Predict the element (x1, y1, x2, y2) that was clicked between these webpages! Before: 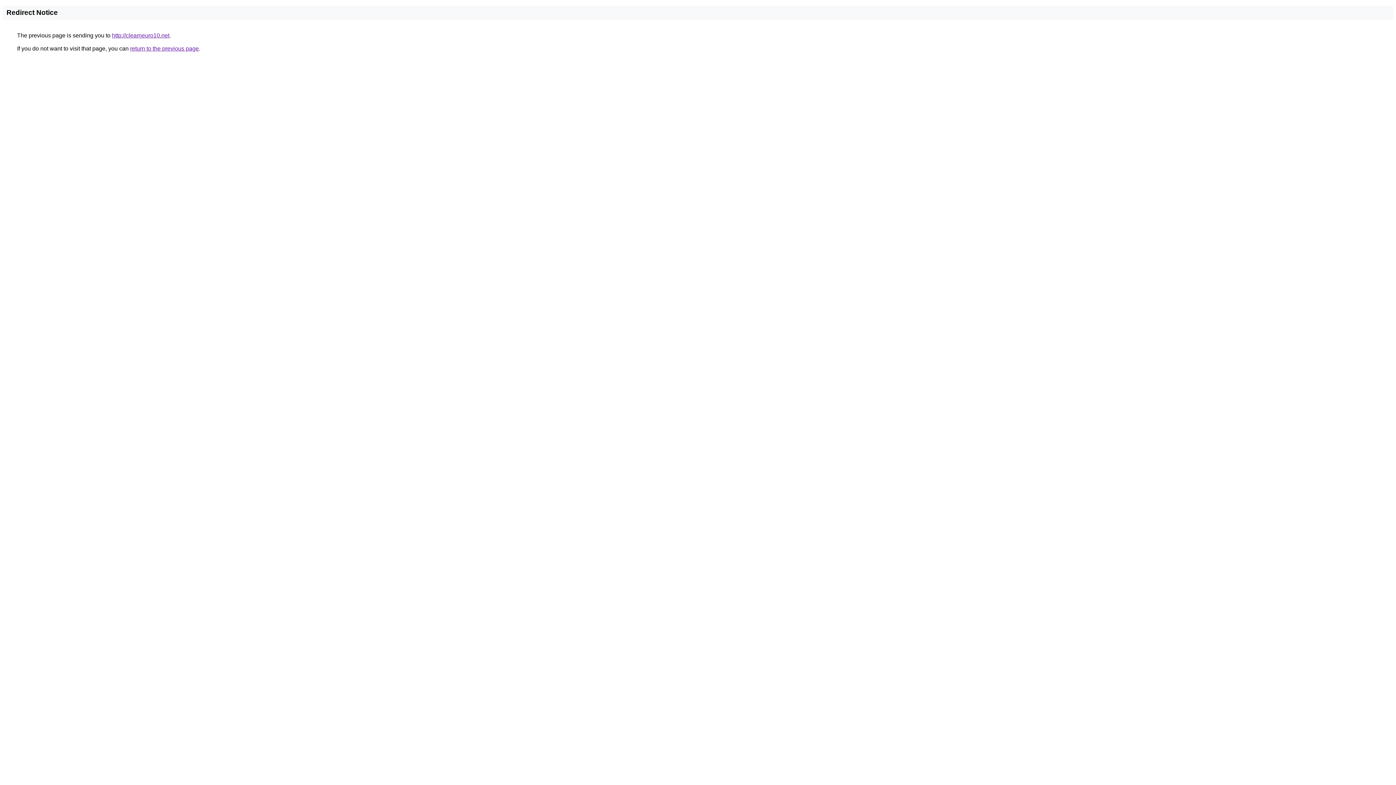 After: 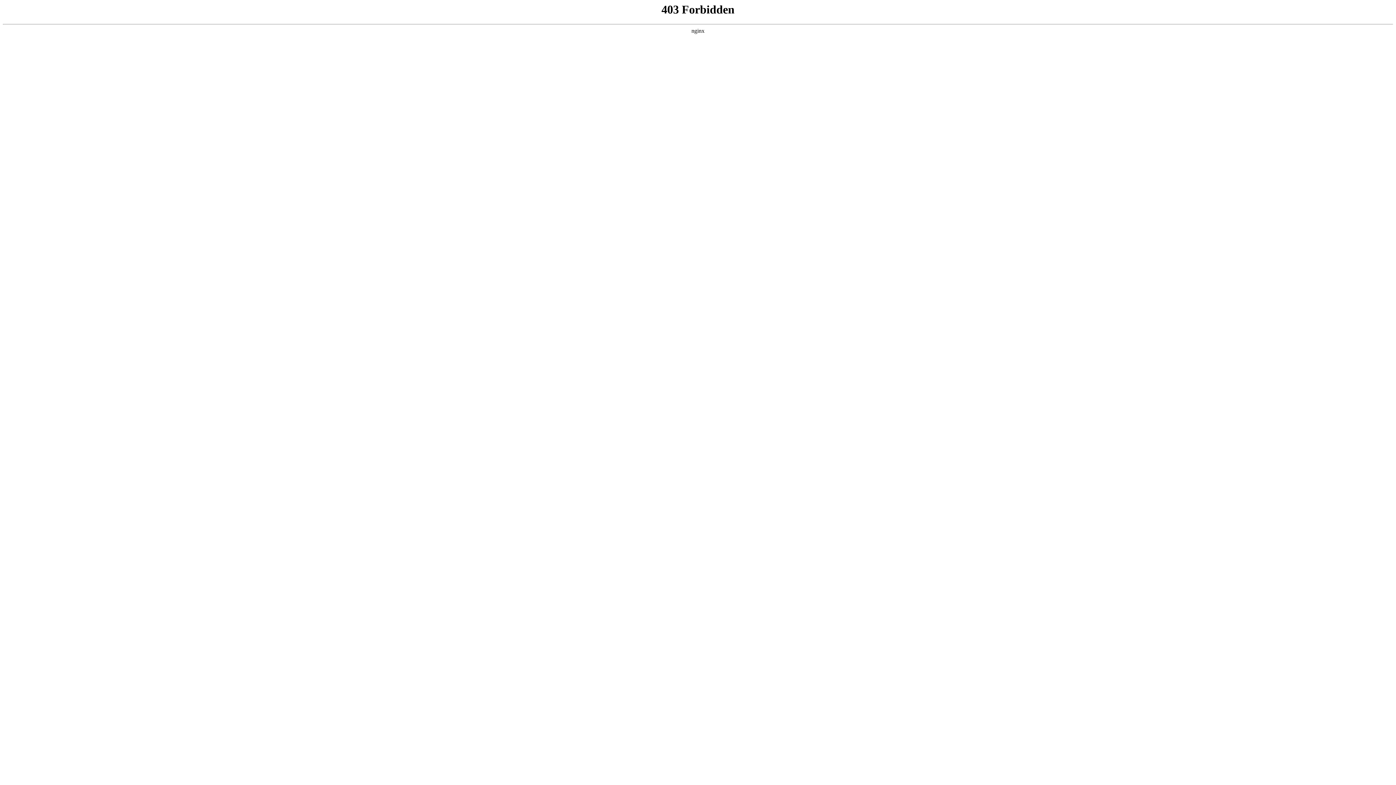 Action: bbox: (112, 32, 169, 38) label: http://clearneuro10.net